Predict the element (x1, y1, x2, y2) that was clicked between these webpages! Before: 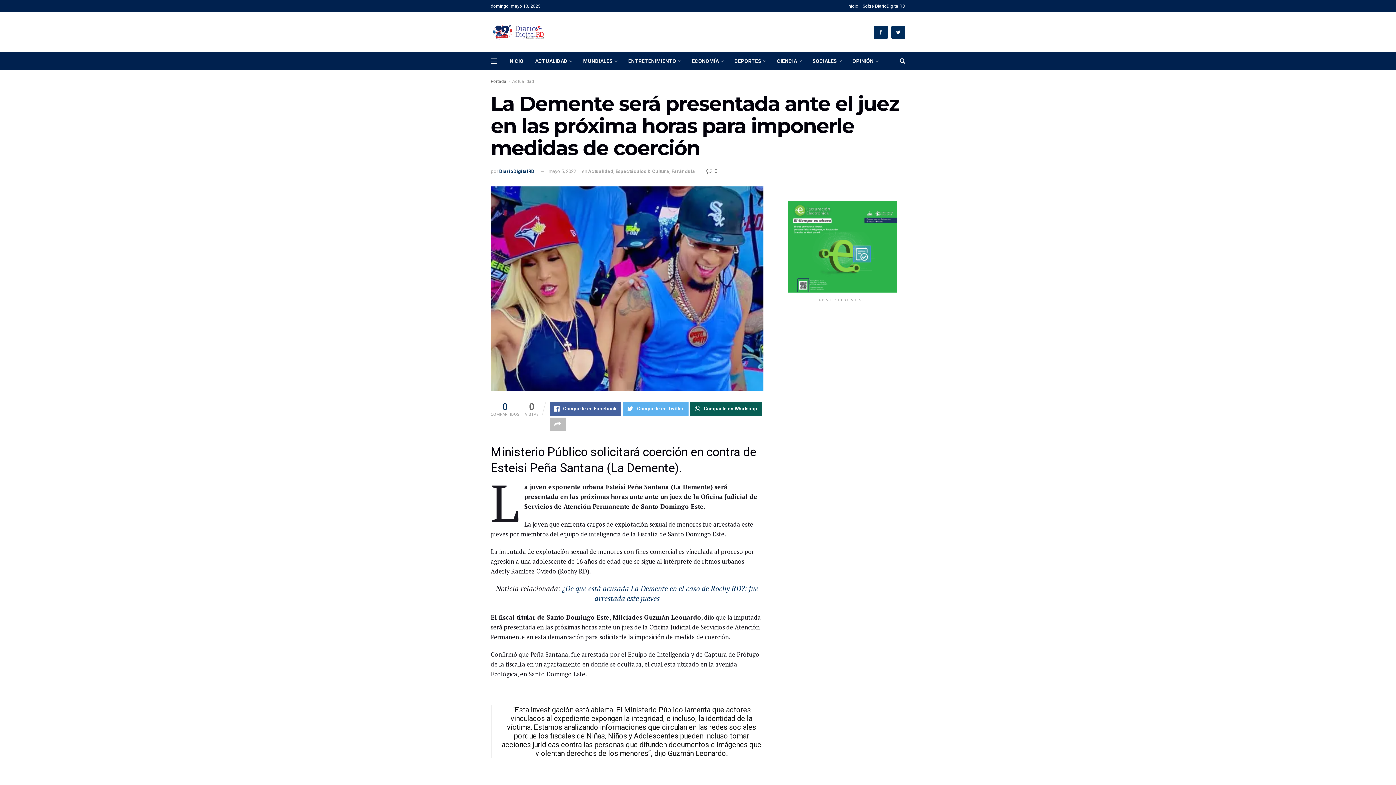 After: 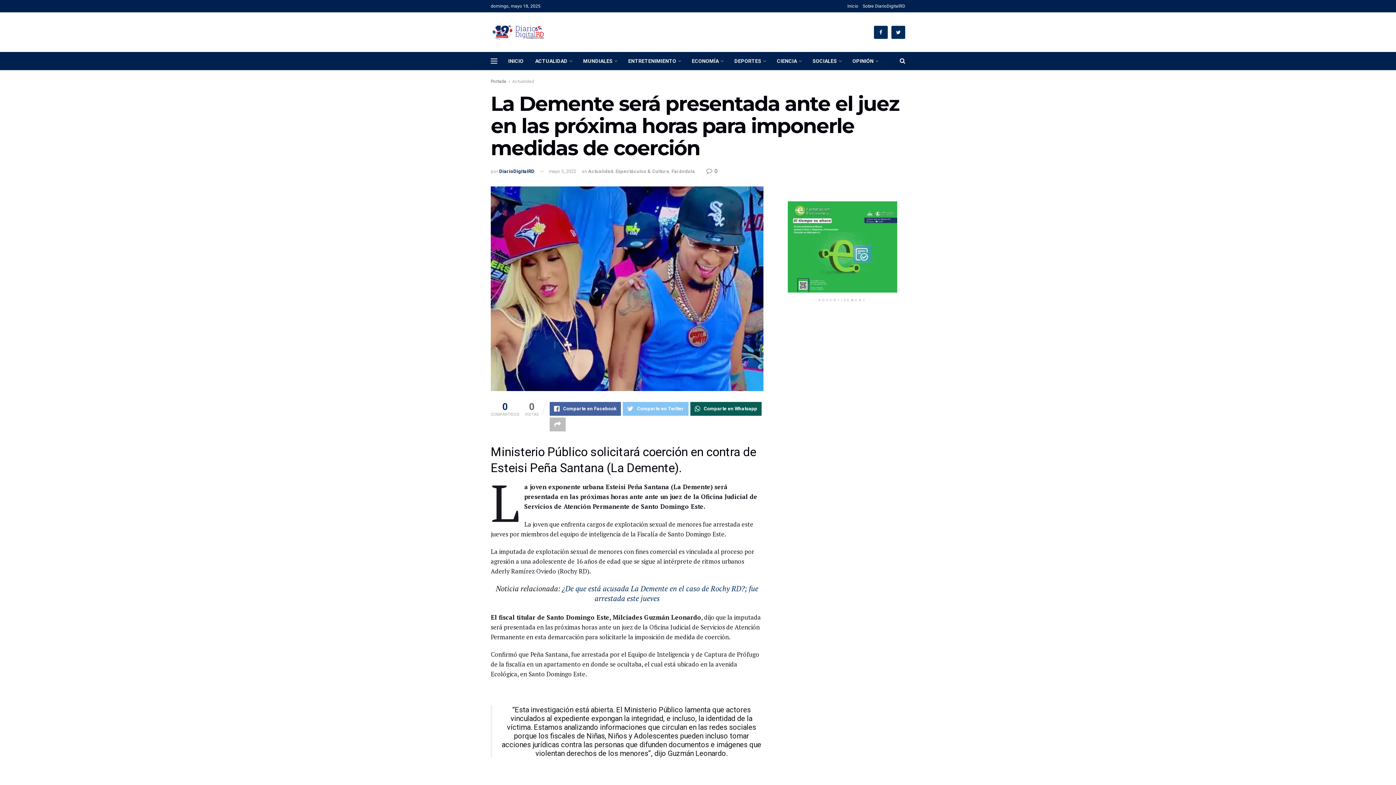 Action: label: Comparte en Twitter bbox: (622, 402, 688, 415)